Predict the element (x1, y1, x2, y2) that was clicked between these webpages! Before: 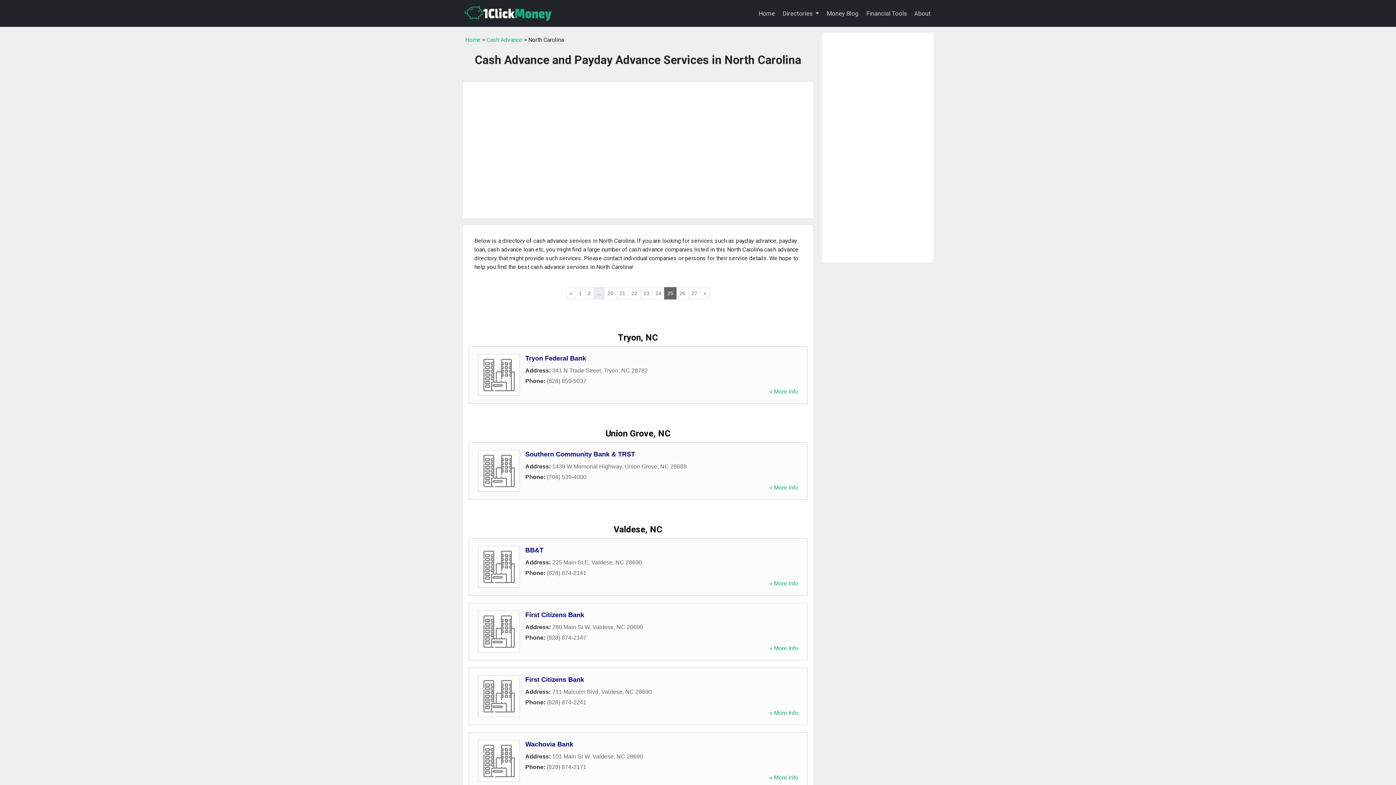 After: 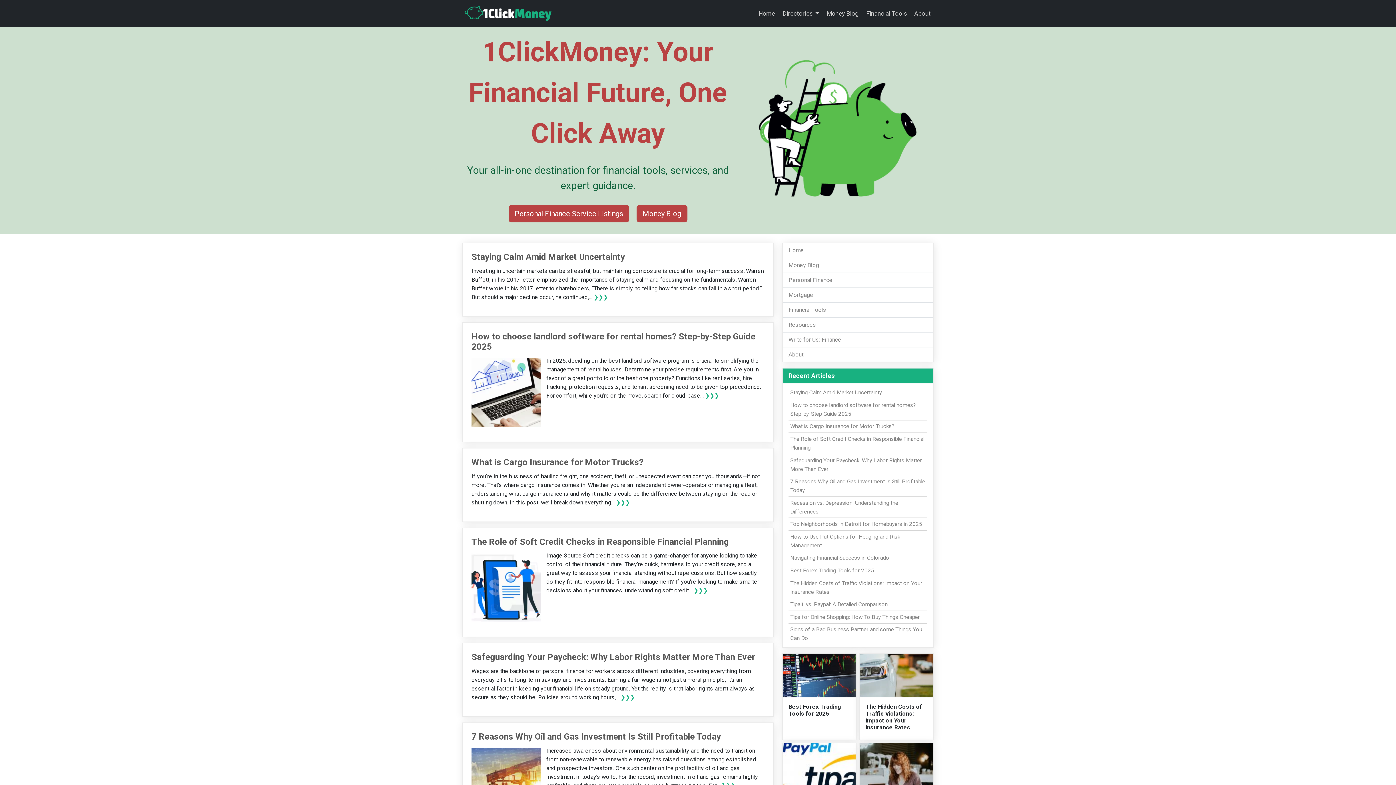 Action: label: Home bbox: (755, 6, 778, 20)